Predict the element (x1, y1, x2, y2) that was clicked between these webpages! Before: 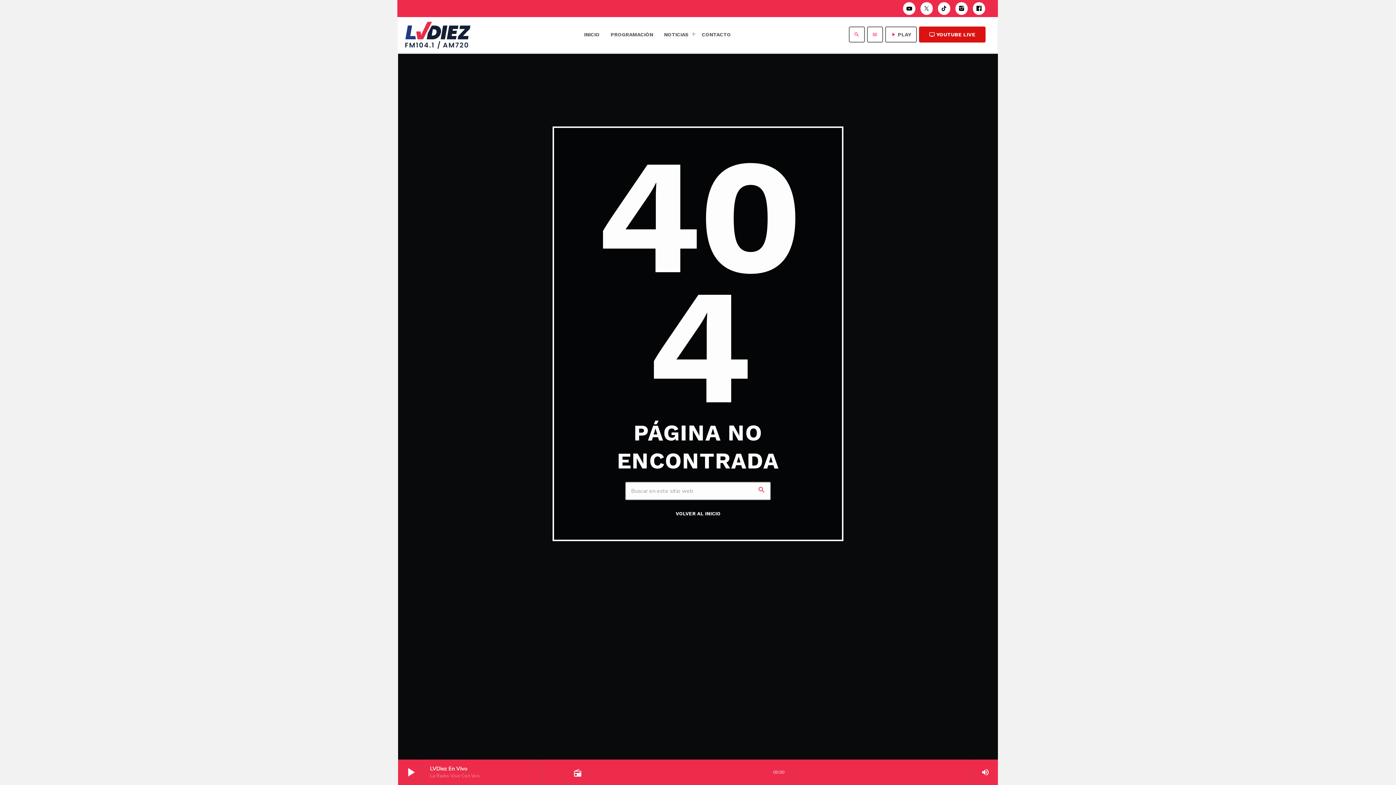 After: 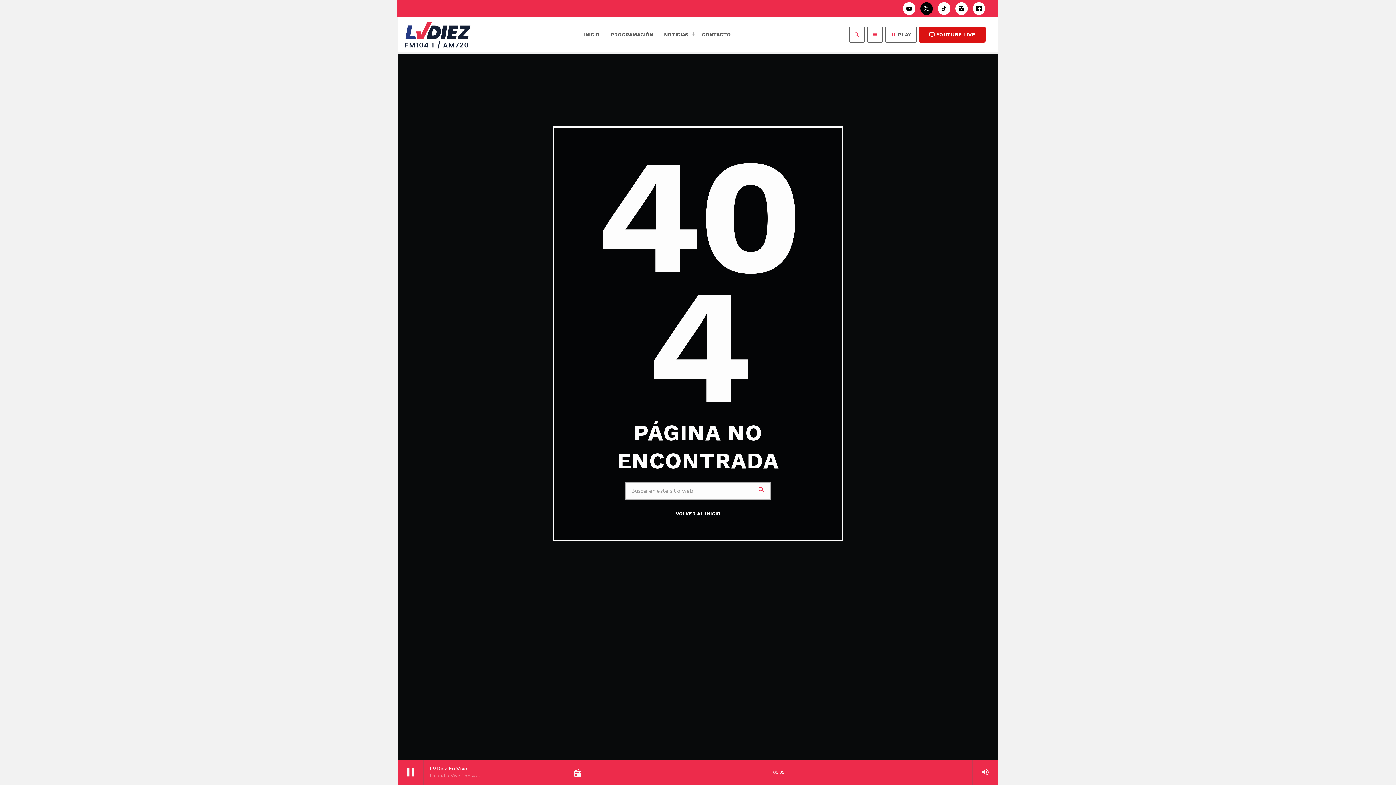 Action: label: X (Twitter) bbox: (920, 2, 933, 14)